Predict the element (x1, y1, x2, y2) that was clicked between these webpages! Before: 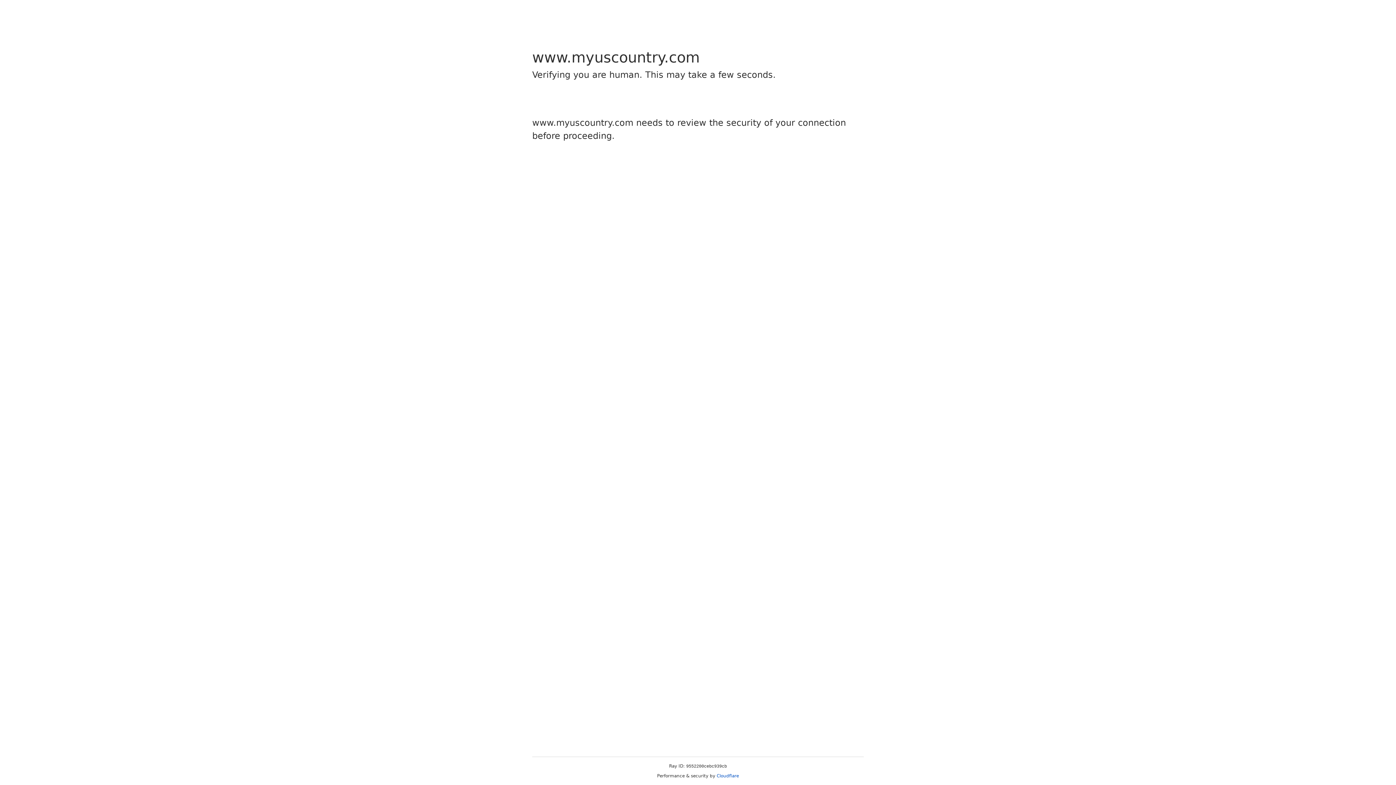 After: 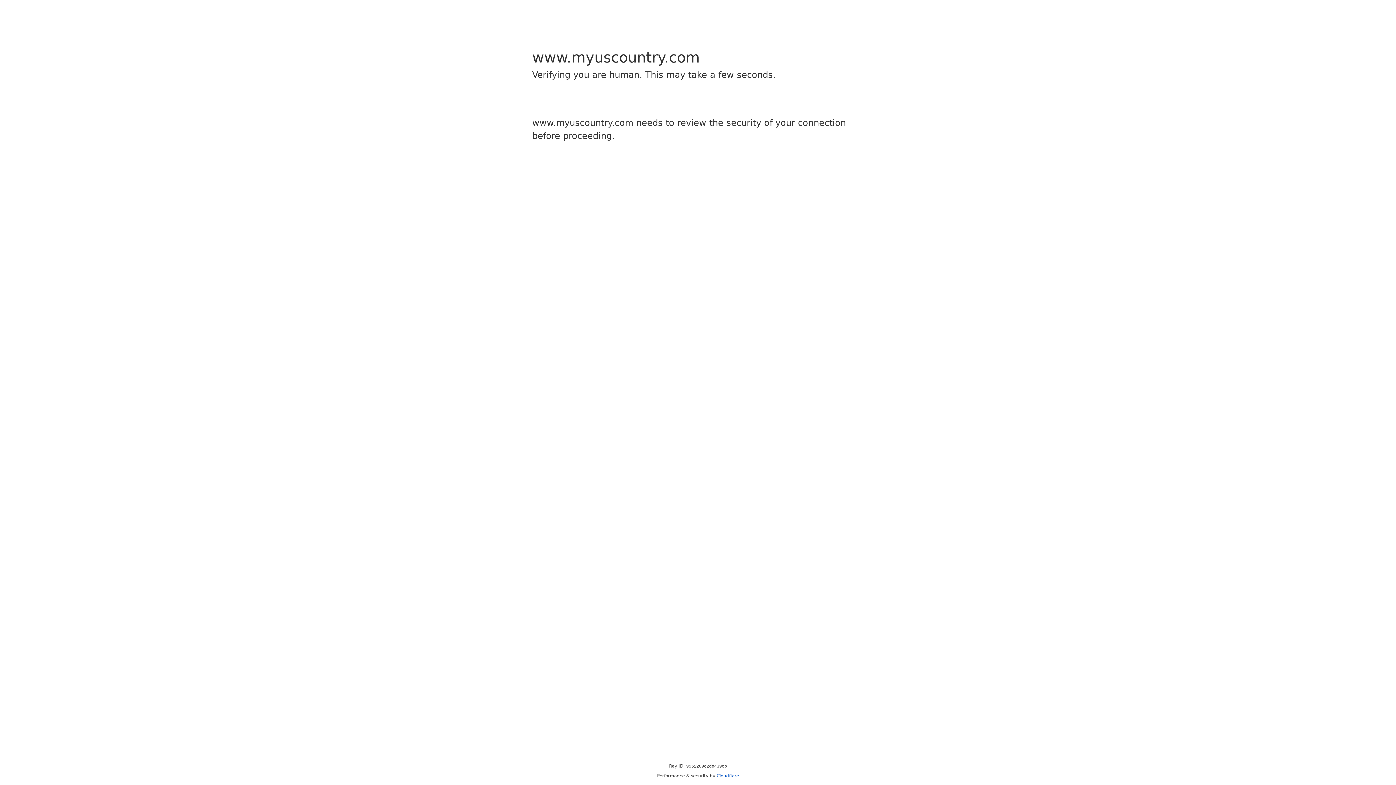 Action: bbox: (716, 773, 739, 778) label: Cloudflare